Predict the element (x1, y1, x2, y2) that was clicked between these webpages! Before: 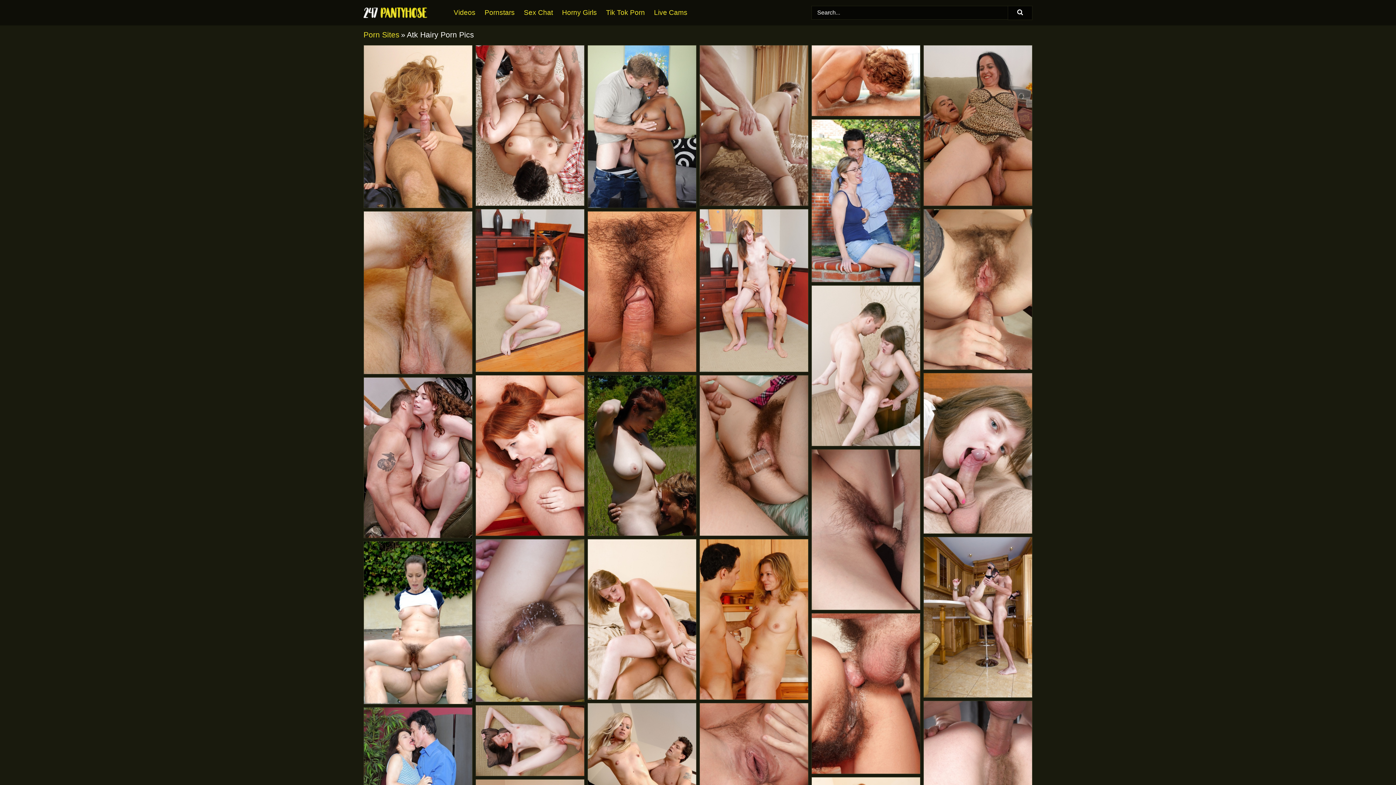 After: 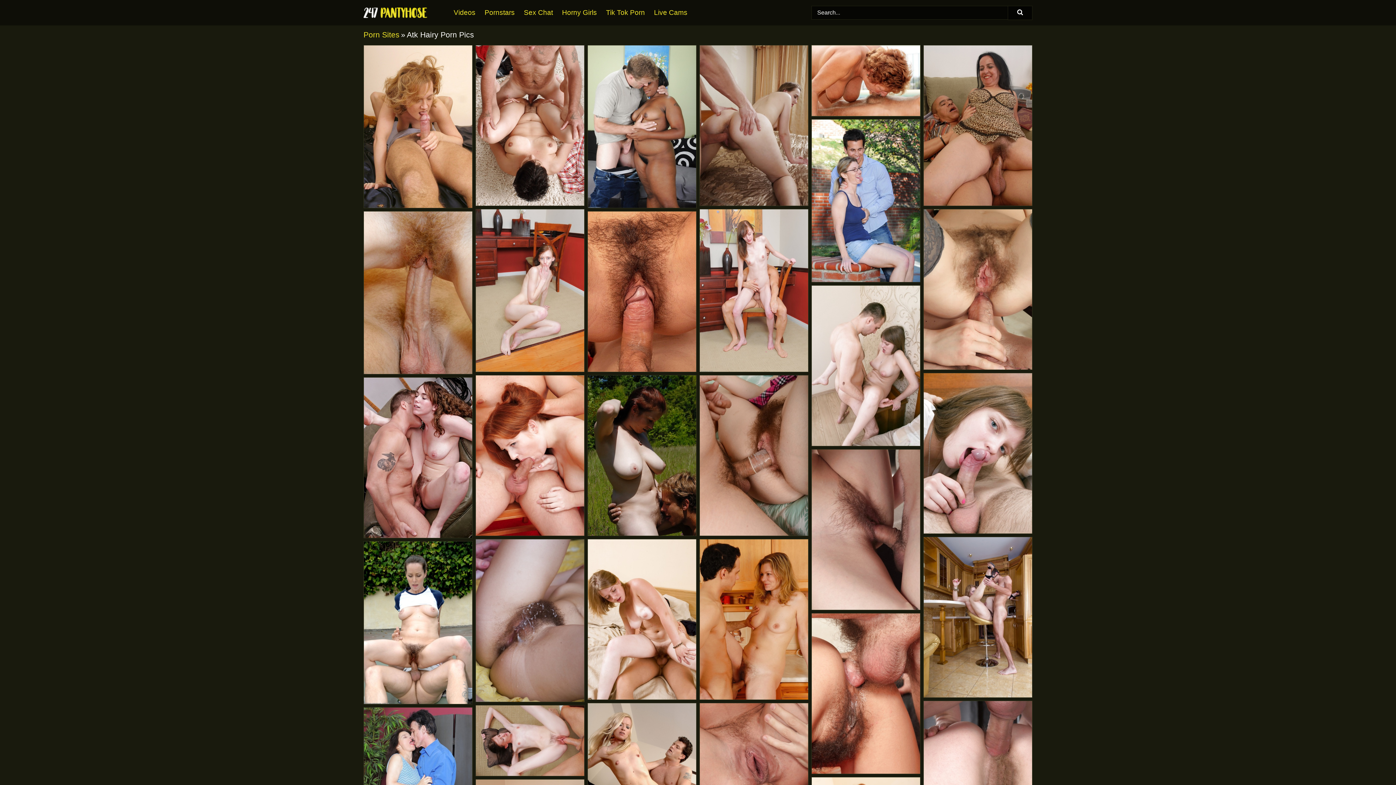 Action: bbox: (812, 45, 920, 116)